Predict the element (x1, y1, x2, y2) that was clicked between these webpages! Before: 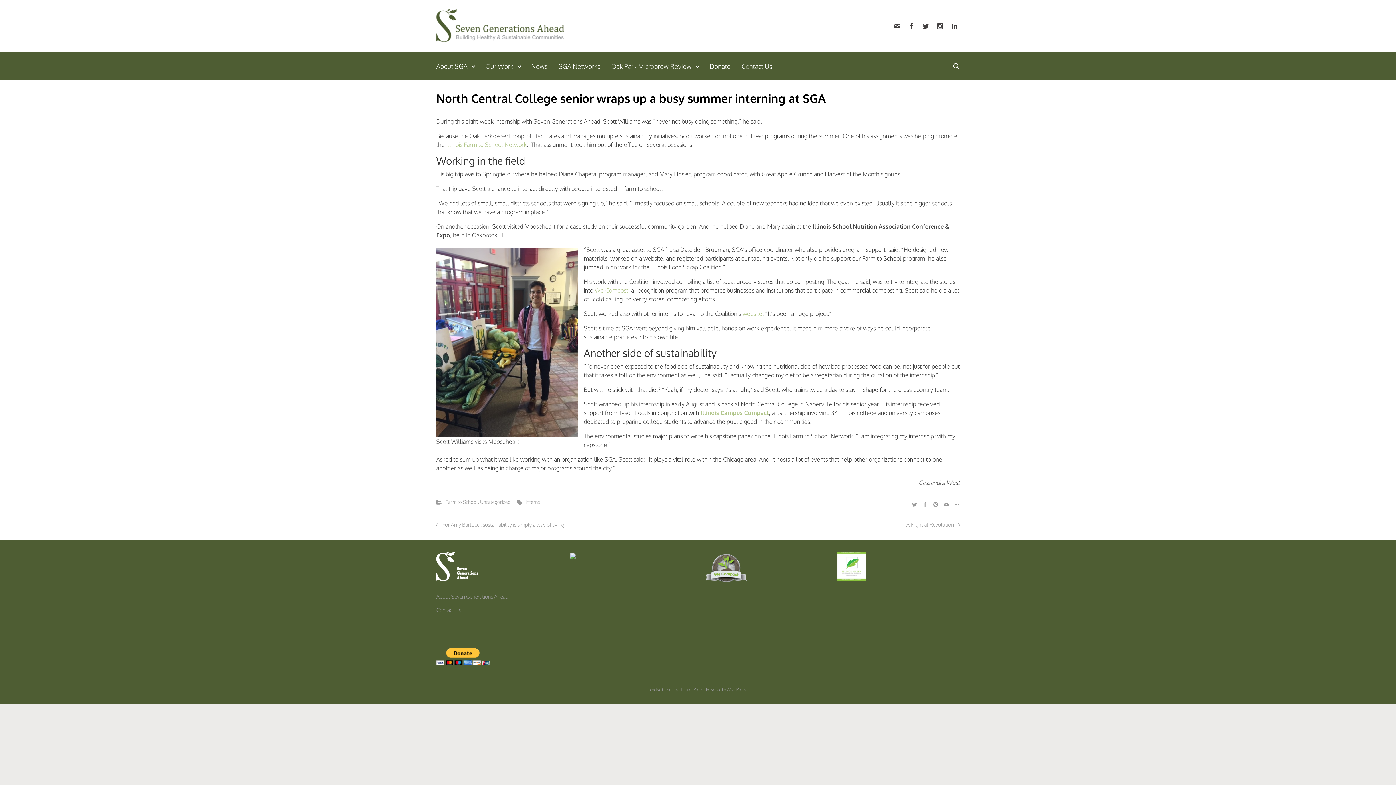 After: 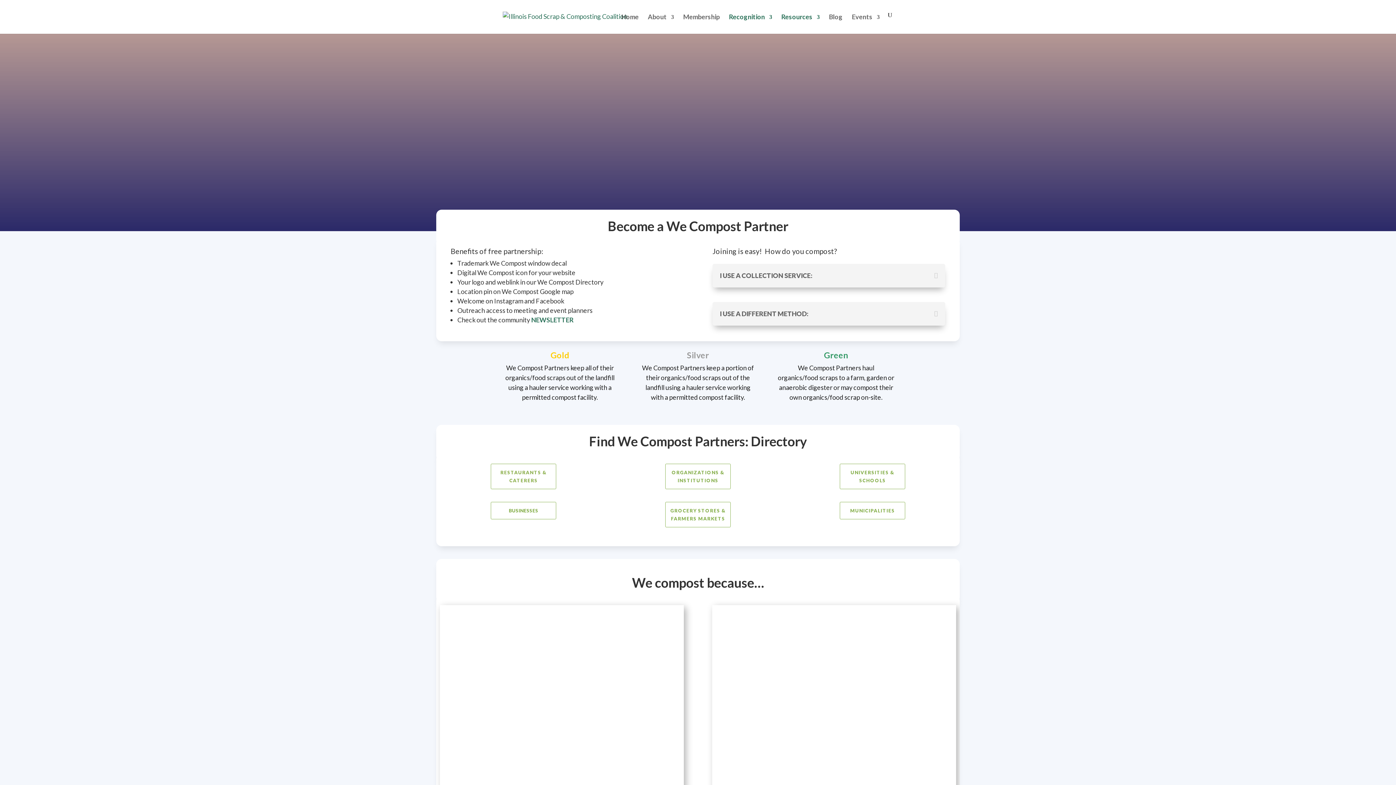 Action: bbox: (703, 564, 749, 572)